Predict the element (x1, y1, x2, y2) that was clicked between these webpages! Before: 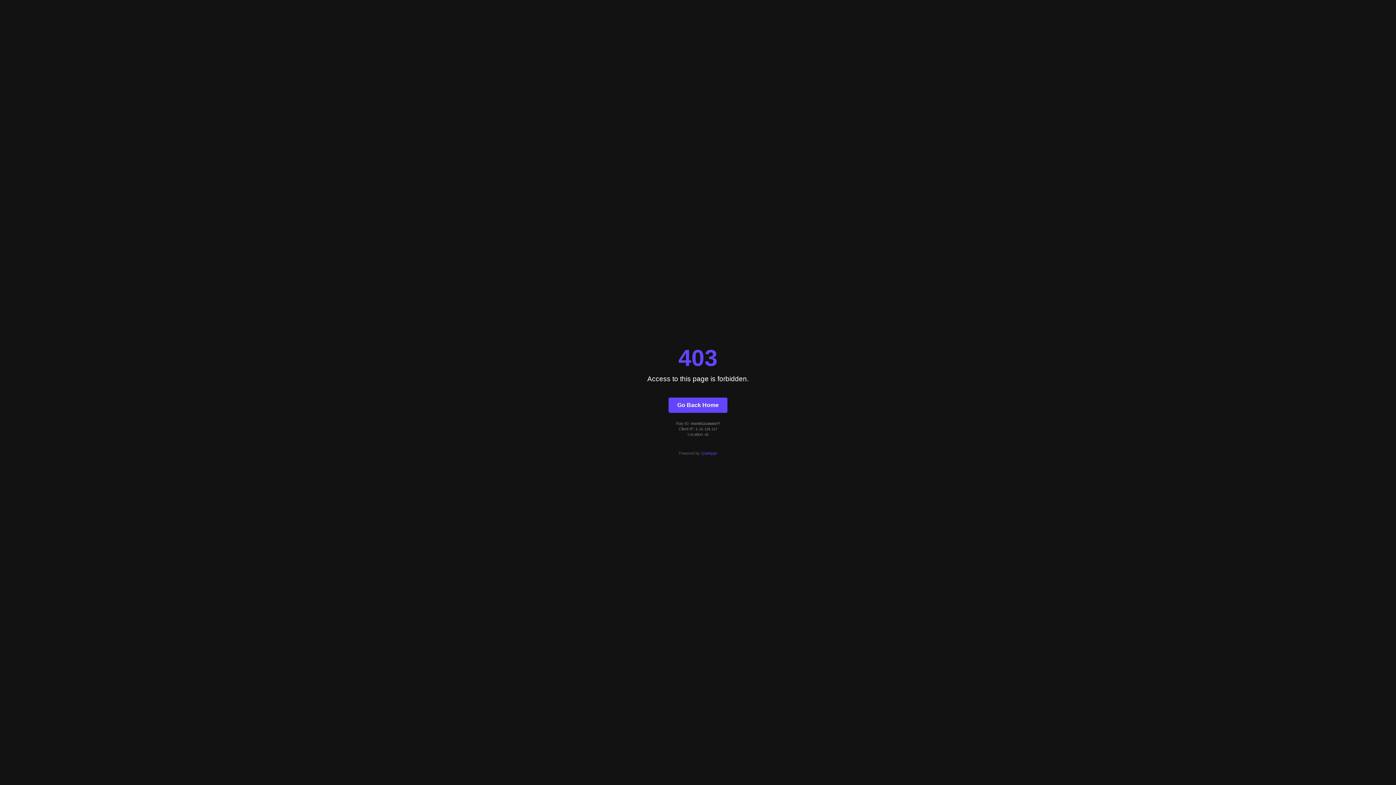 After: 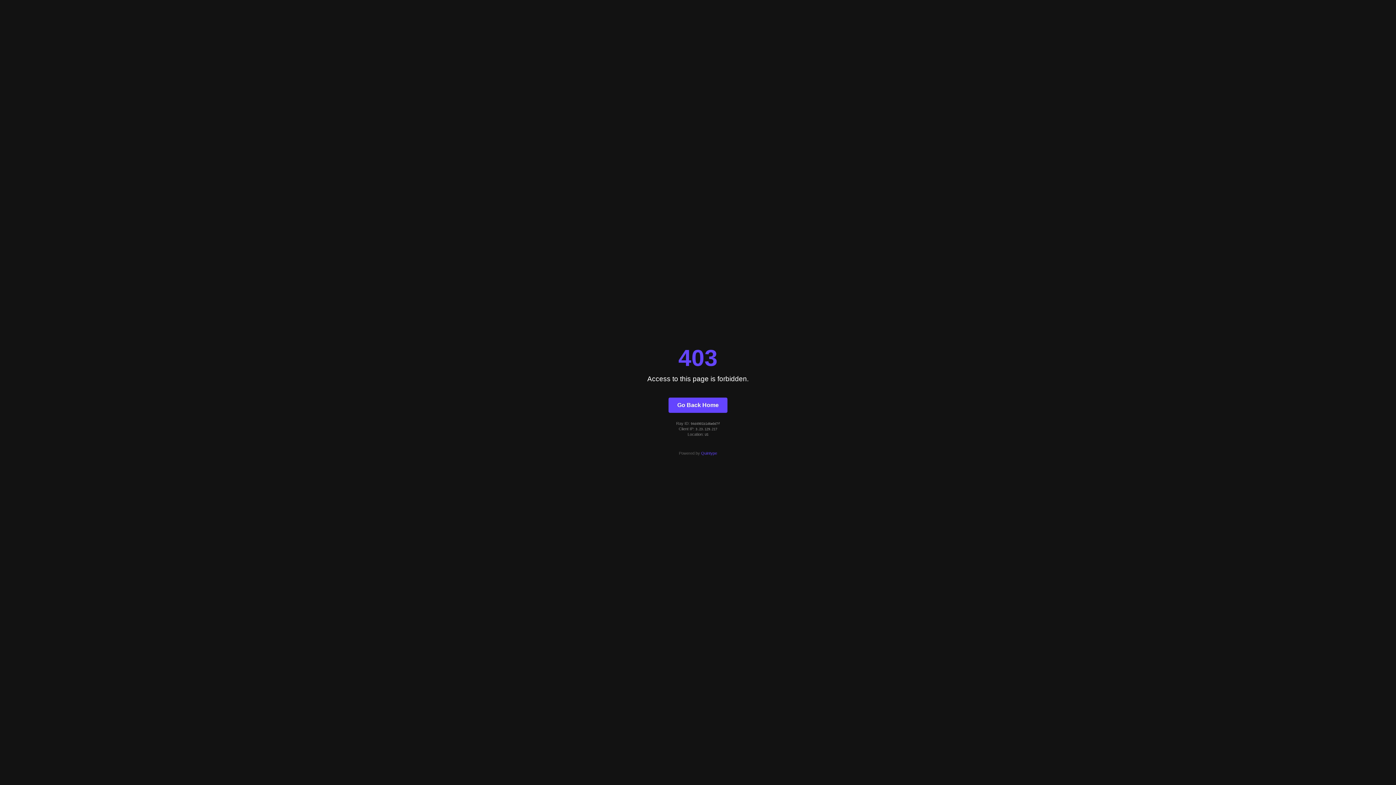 Action: bbox: (701, 451, 717, 455) label: Quintype